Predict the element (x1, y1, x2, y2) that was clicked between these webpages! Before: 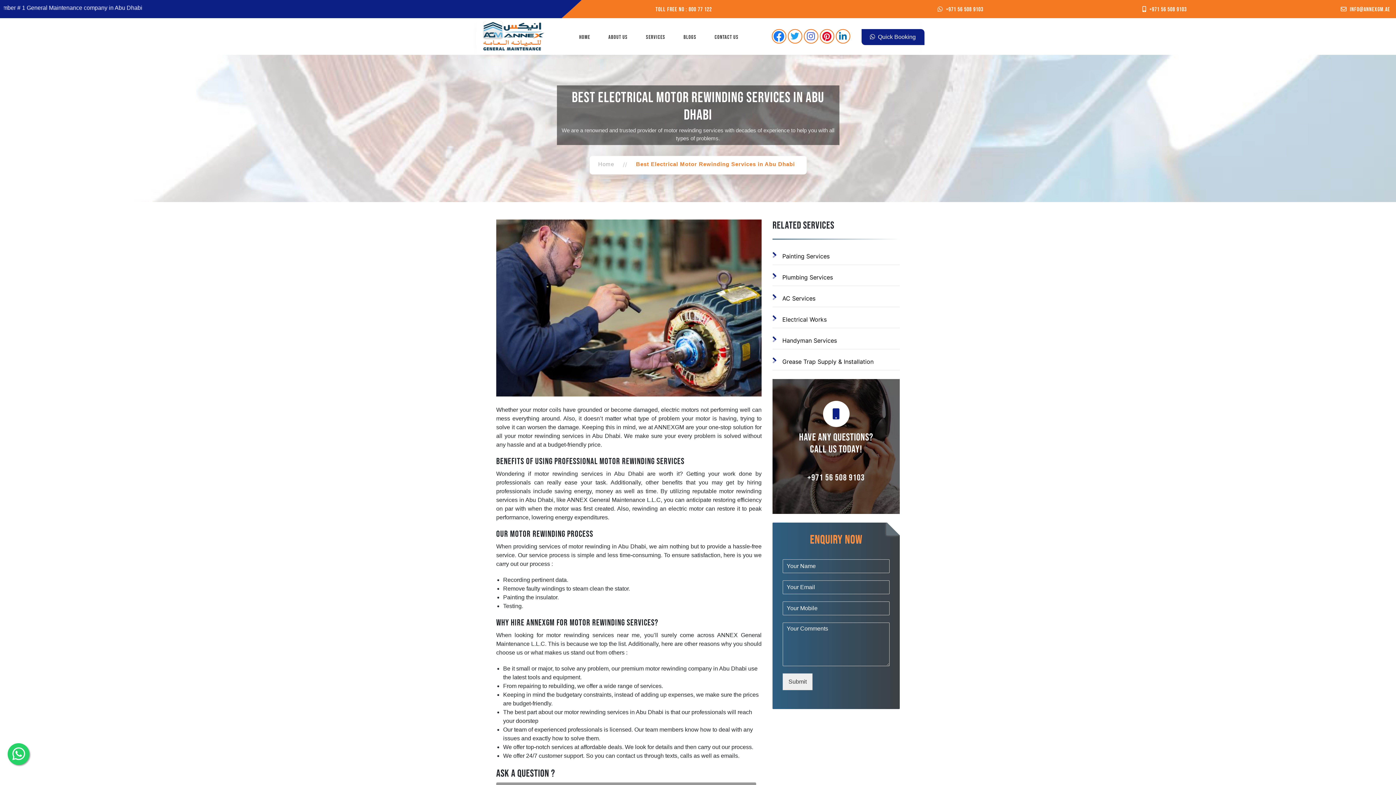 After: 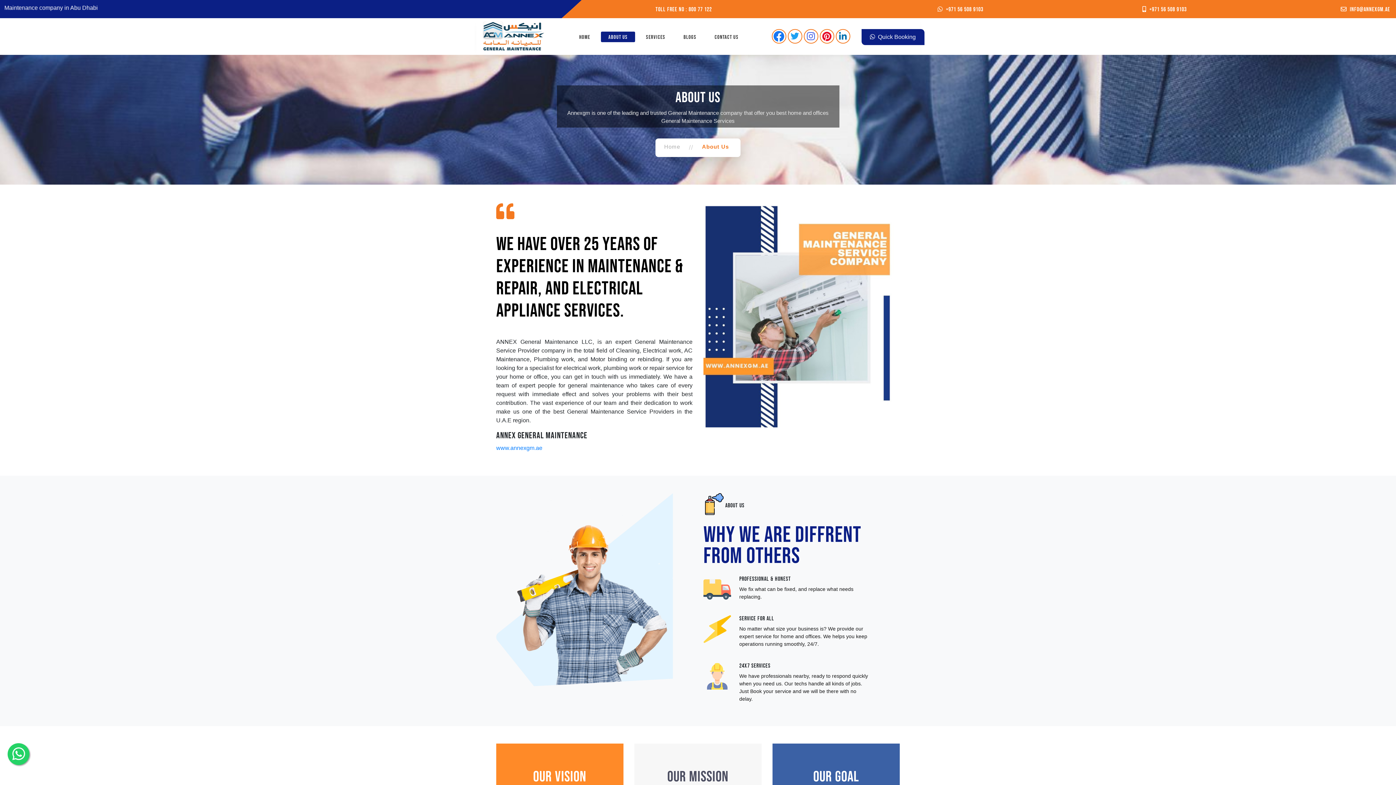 Action: label: About Us bbox: (601, 31, 635, 42)